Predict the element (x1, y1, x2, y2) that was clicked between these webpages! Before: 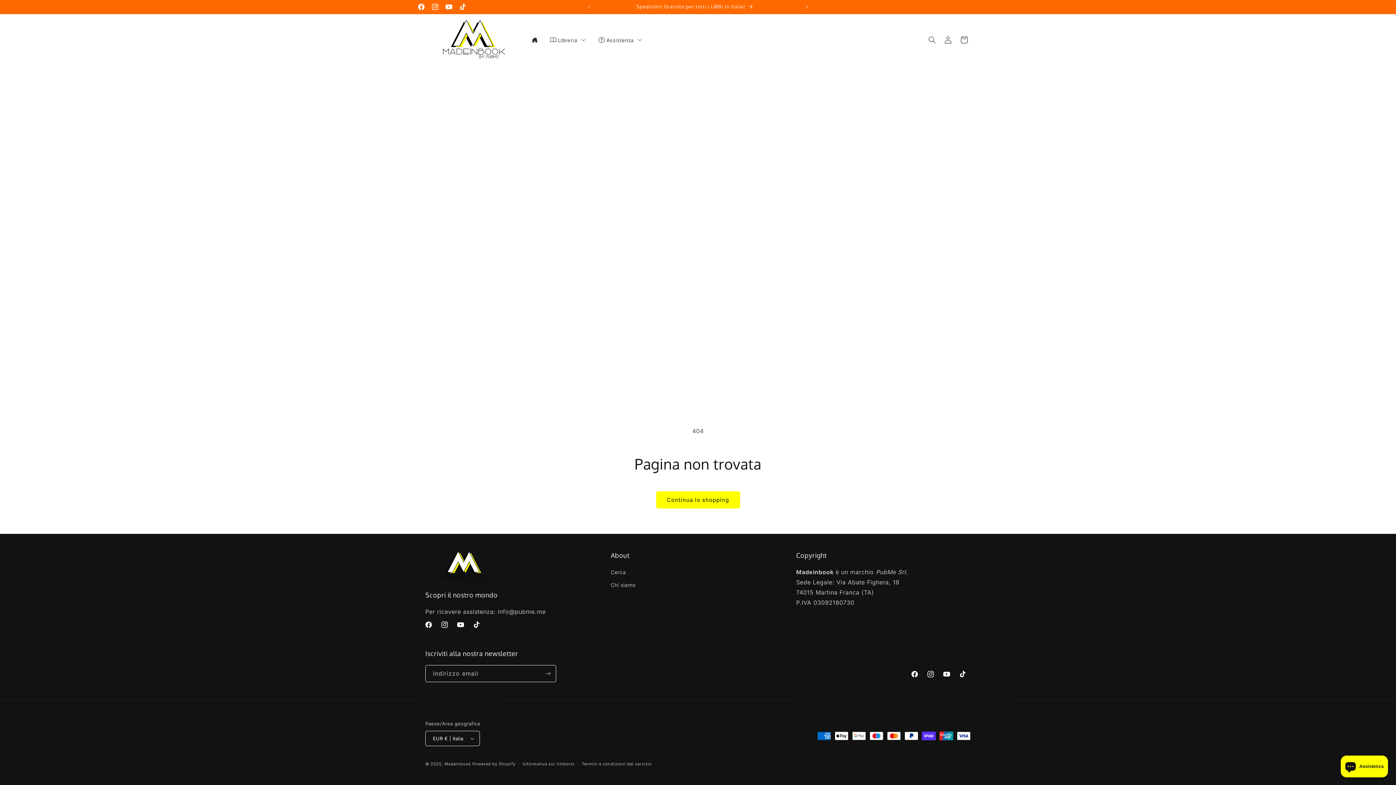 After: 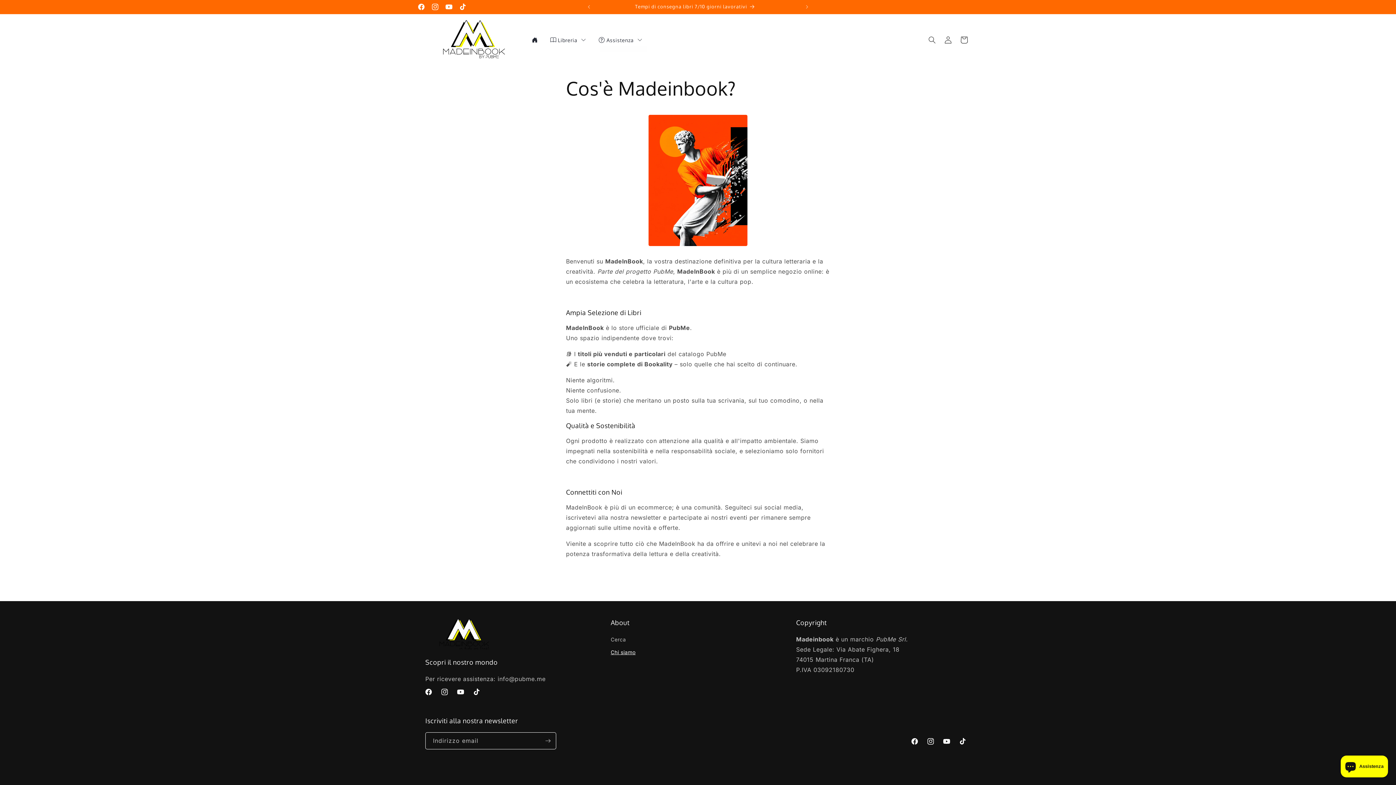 Action: bbox: (610, 578, 635, 591) label: Chi siamo